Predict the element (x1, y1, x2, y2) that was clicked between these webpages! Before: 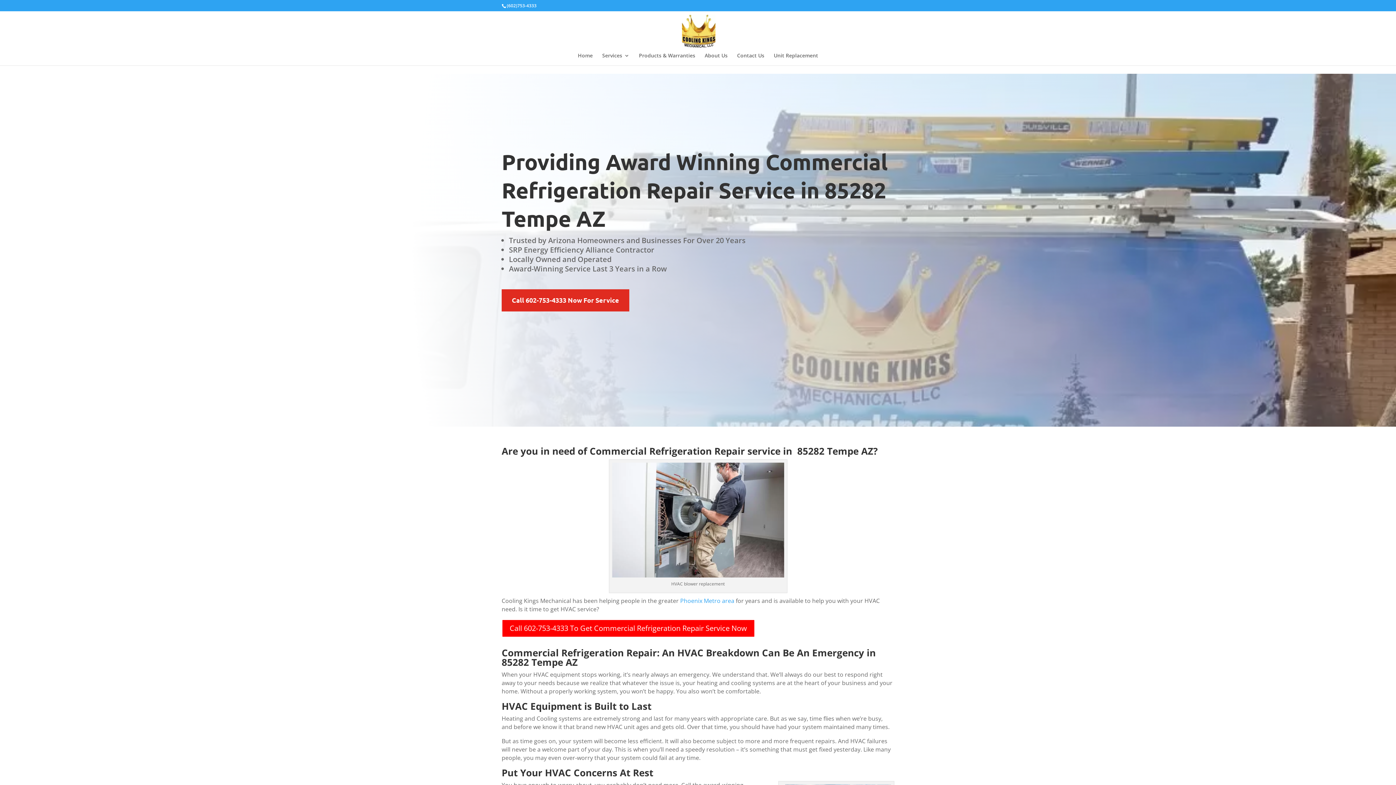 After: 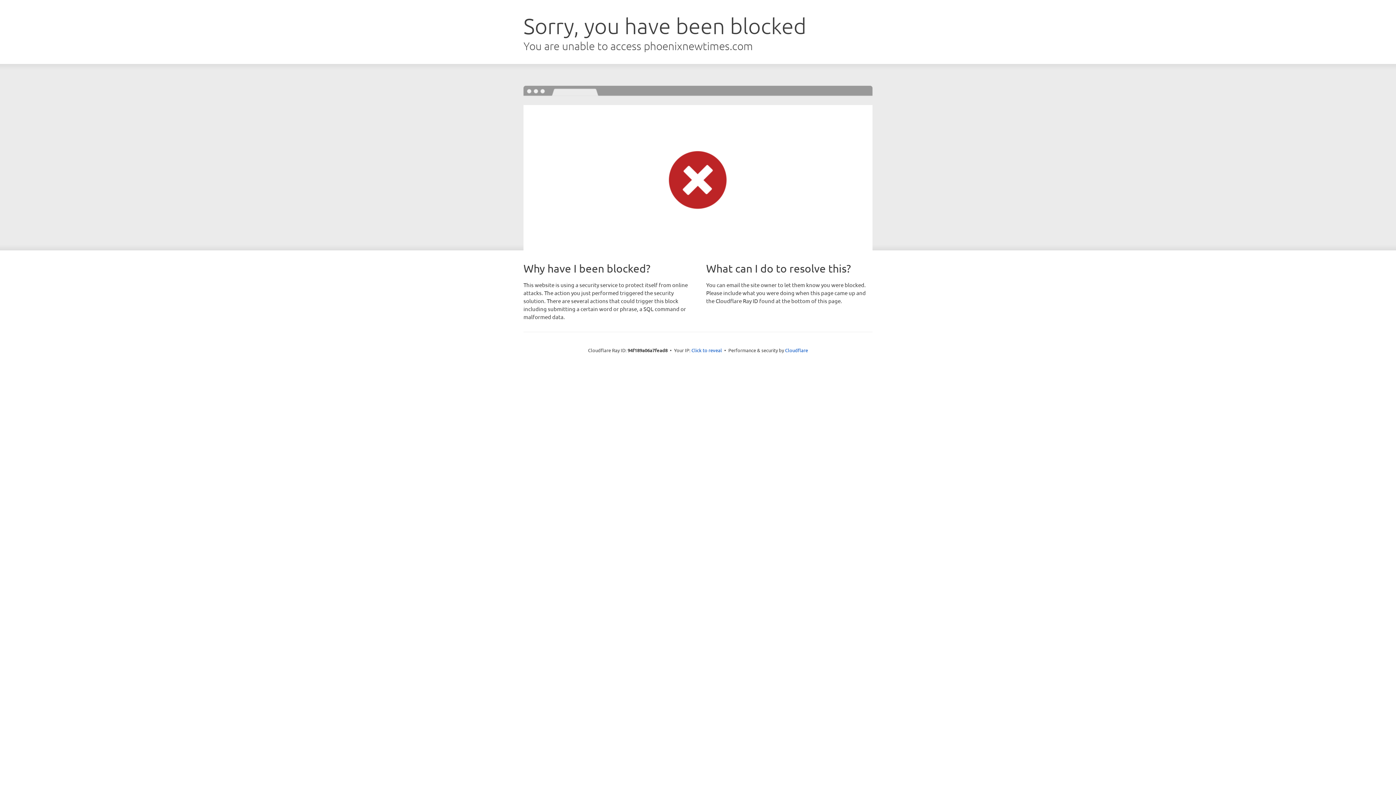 Action: label: Phoenix Metro area bbox: (680, 596, 734, 604)